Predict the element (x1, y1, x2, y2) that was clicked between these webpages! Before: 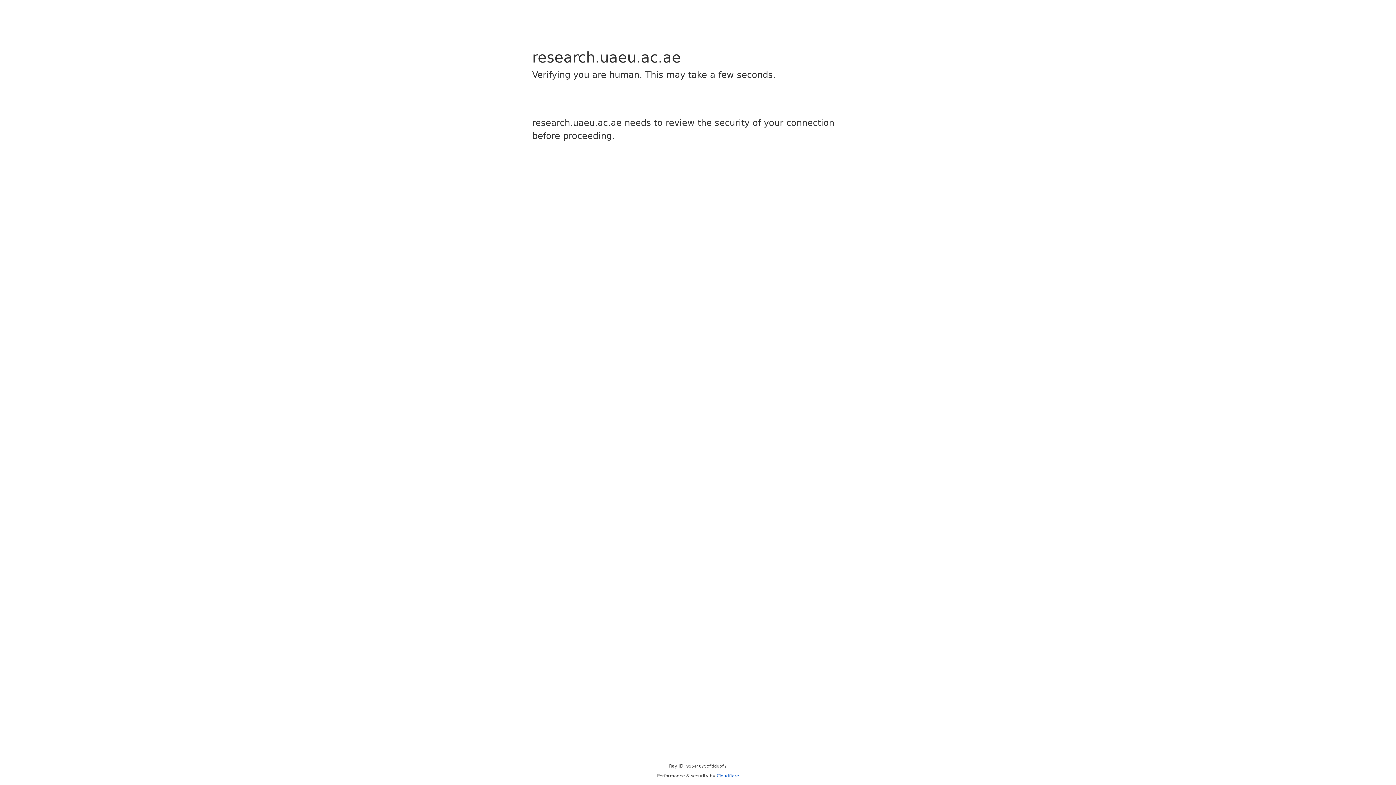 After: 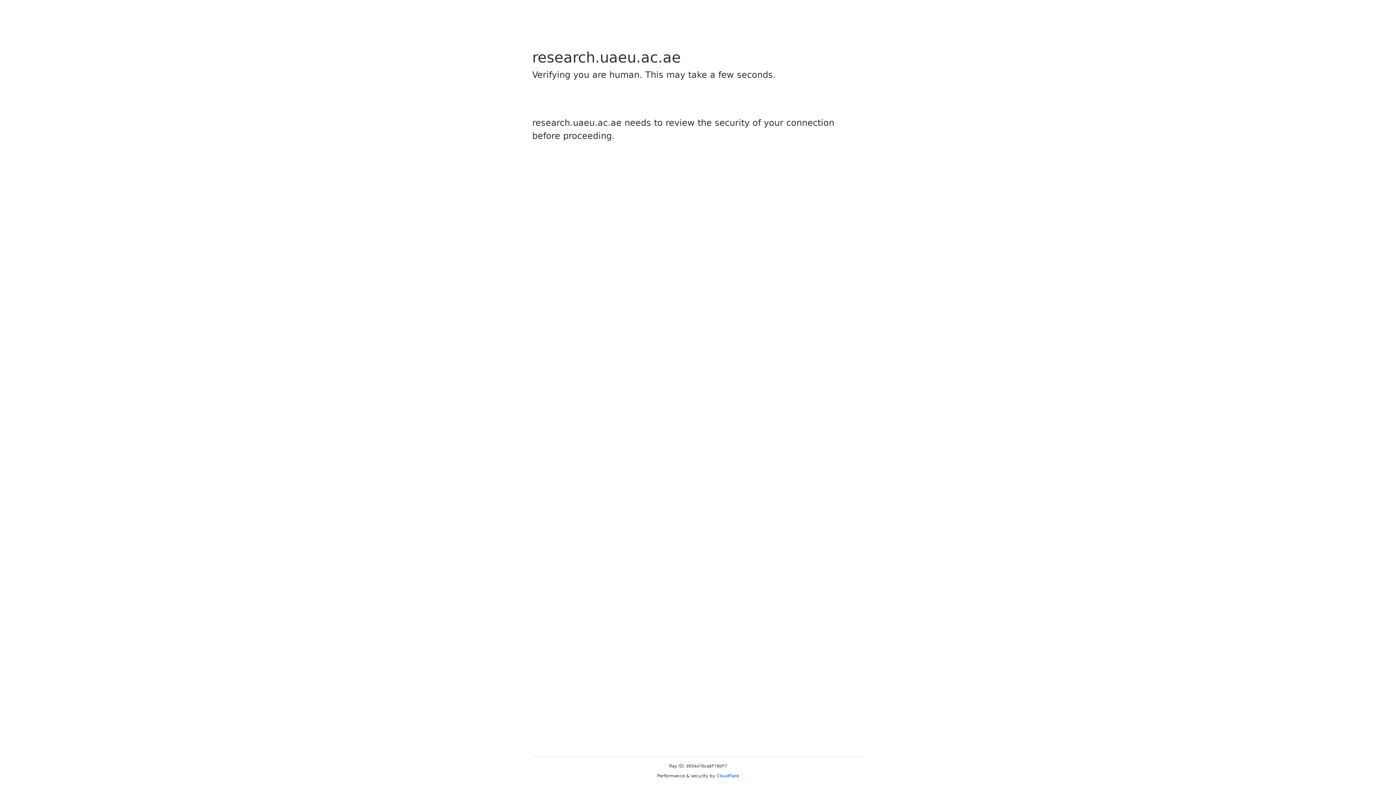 Action: bbox: (716, 773, 739, 778) label: Cloudflare